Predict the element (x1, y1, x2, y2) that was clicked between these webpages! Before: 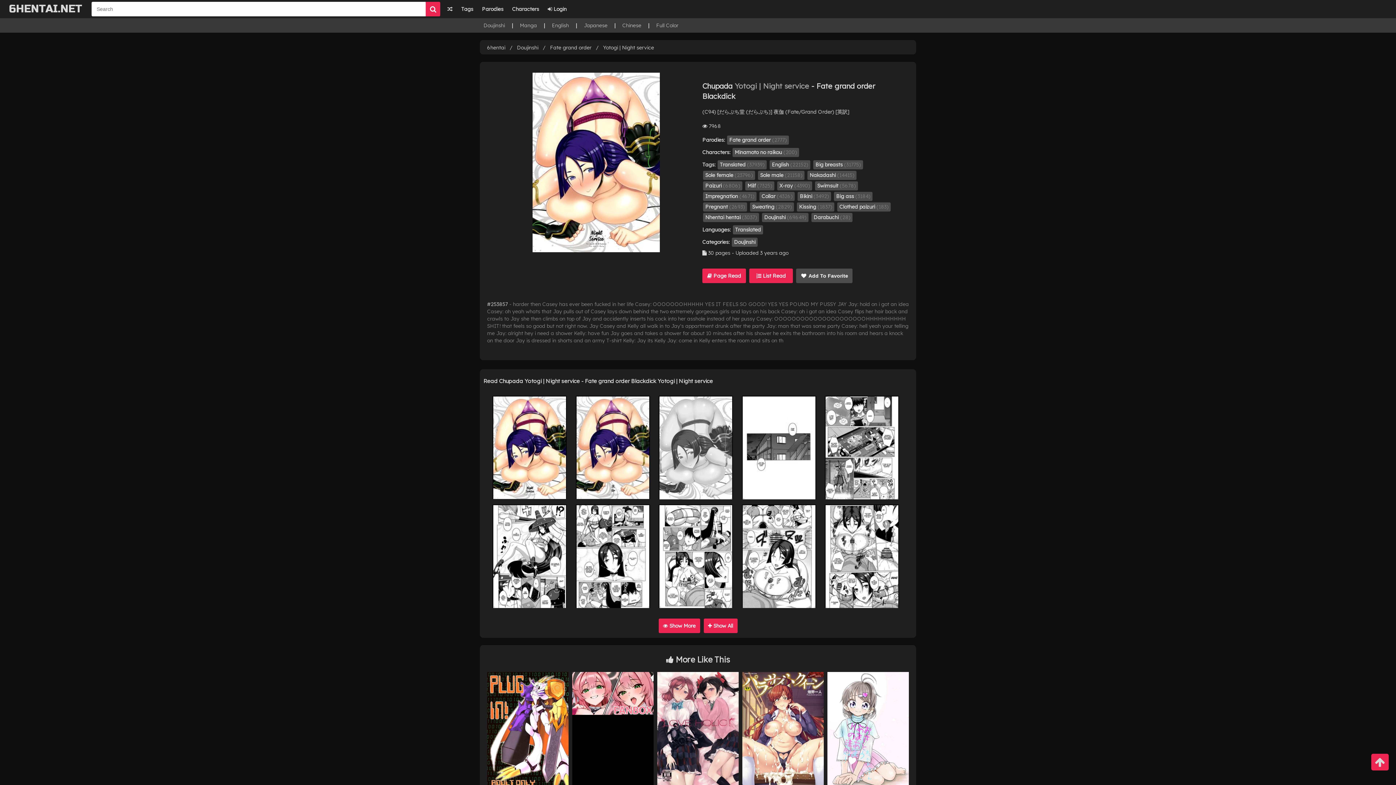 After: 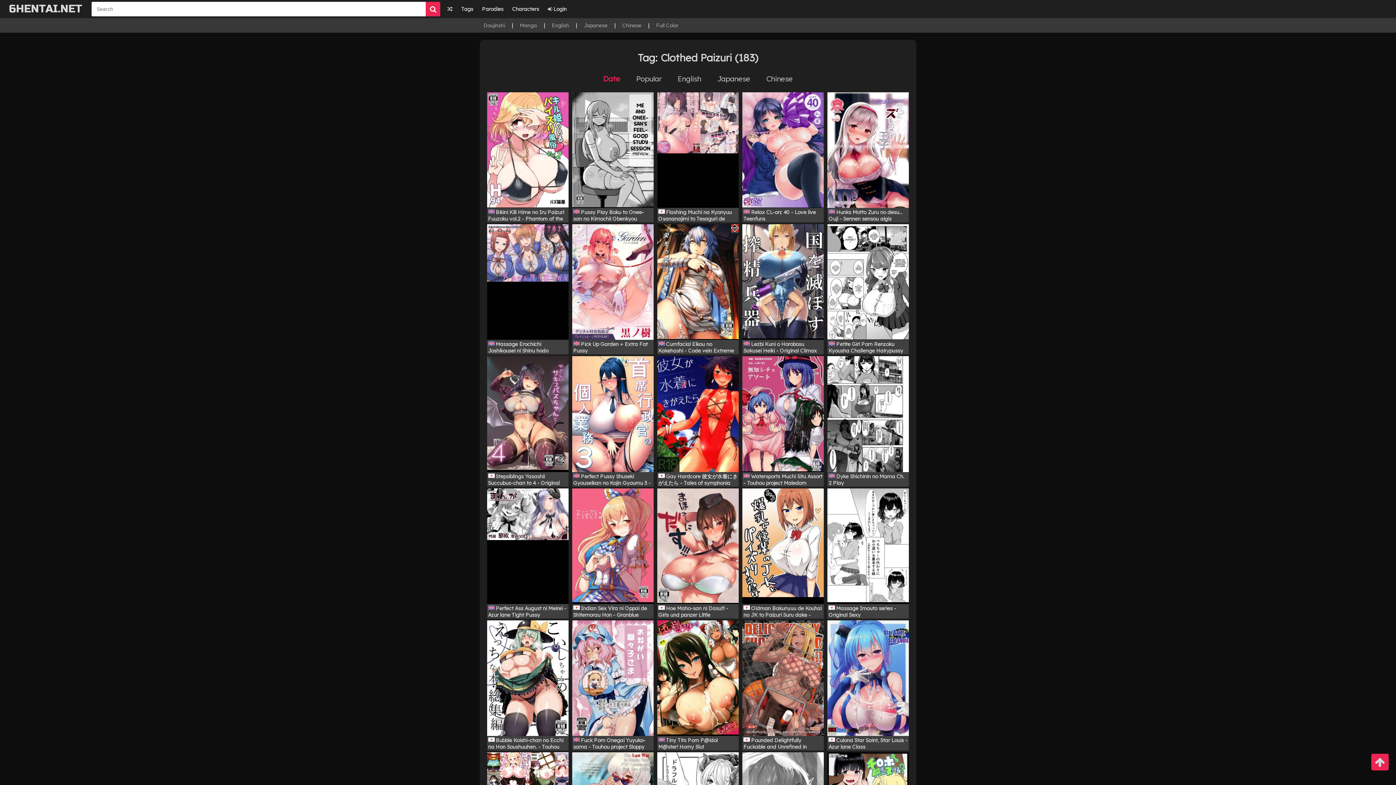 Action: bbox: (837, 202, 890, 211) label: Clothed paizuri (183)